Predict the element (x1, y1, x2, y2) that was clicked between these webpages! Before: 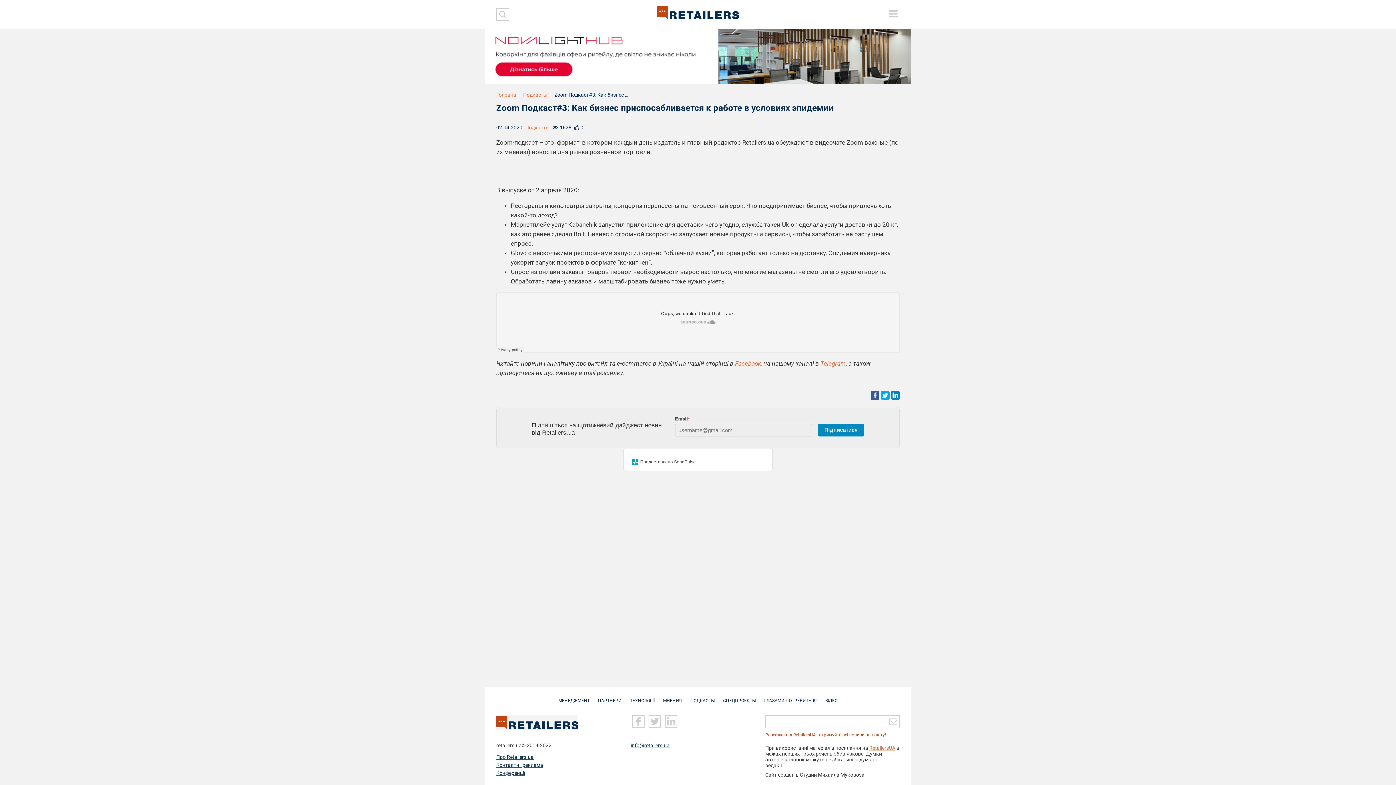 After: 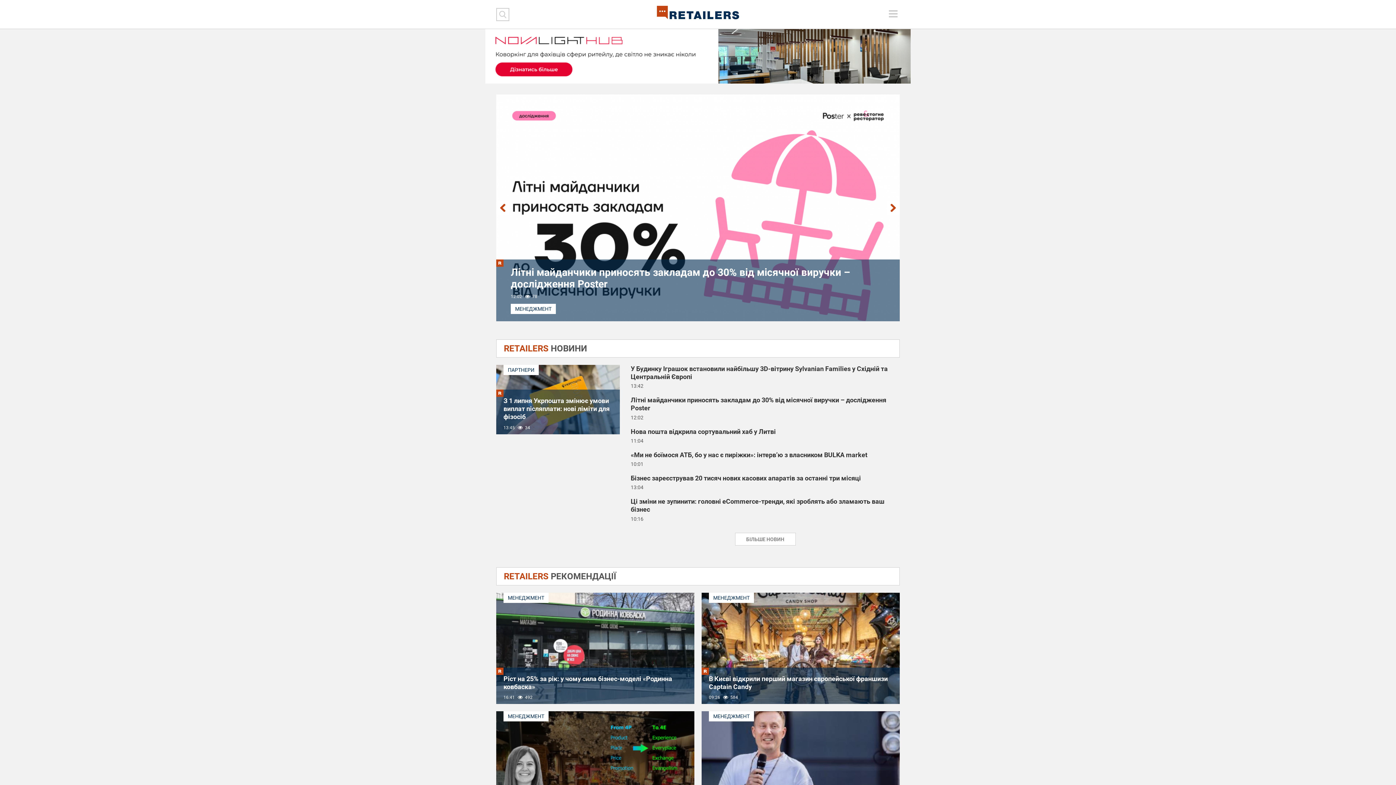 Action: bbox: (496, 92, 516, 97) label: Головна